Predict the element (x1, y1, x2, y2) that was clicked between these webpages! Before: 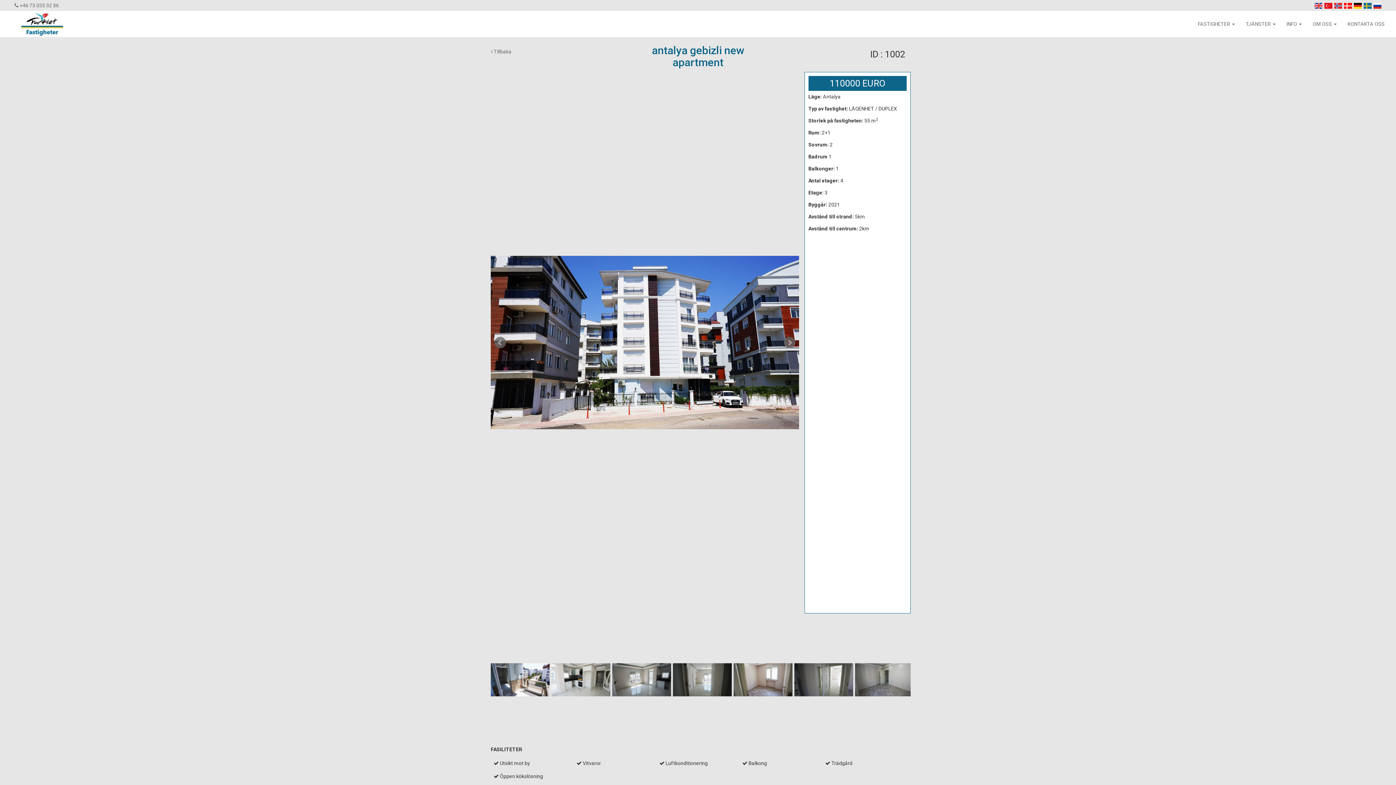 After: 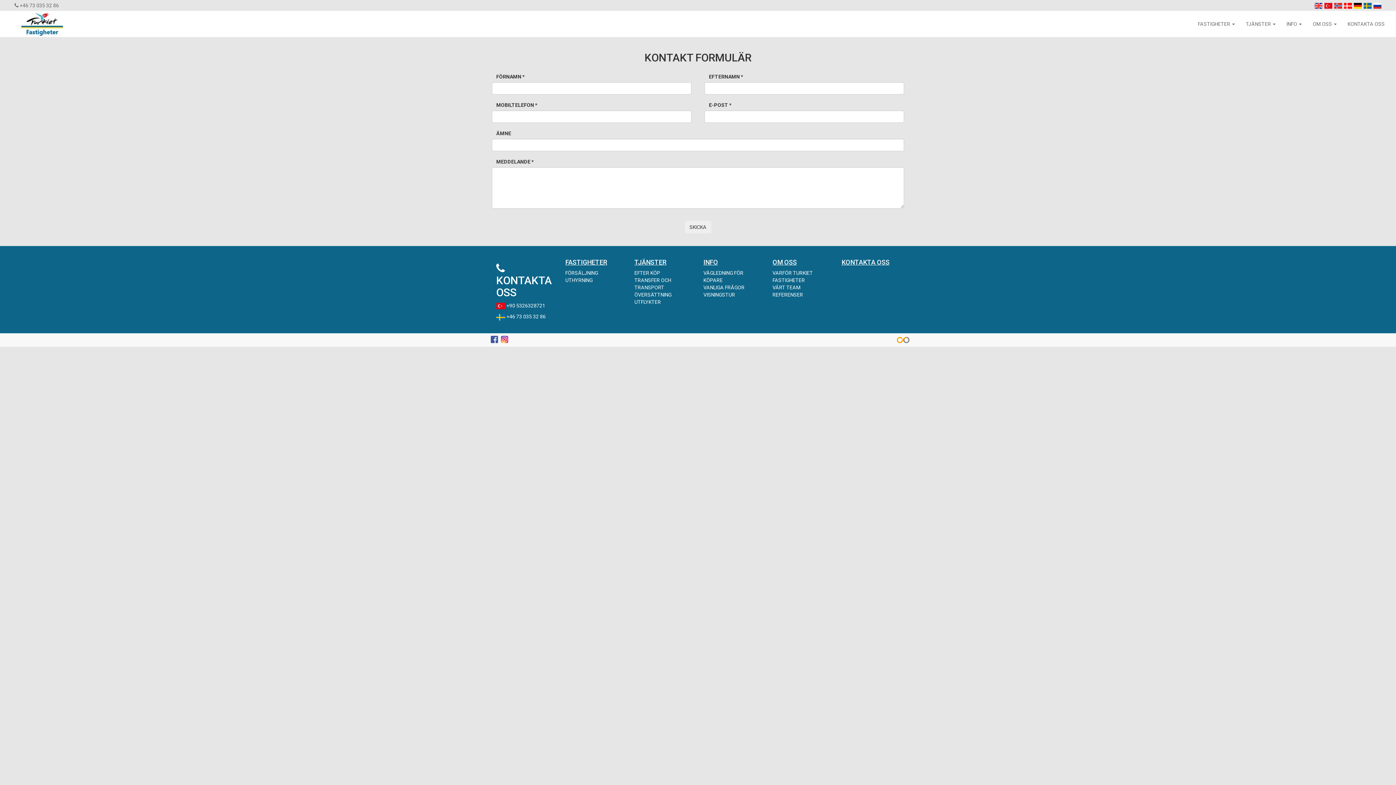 Action: bbox: (1342, 11, 1390, 36) label: KONTAKTA OSS